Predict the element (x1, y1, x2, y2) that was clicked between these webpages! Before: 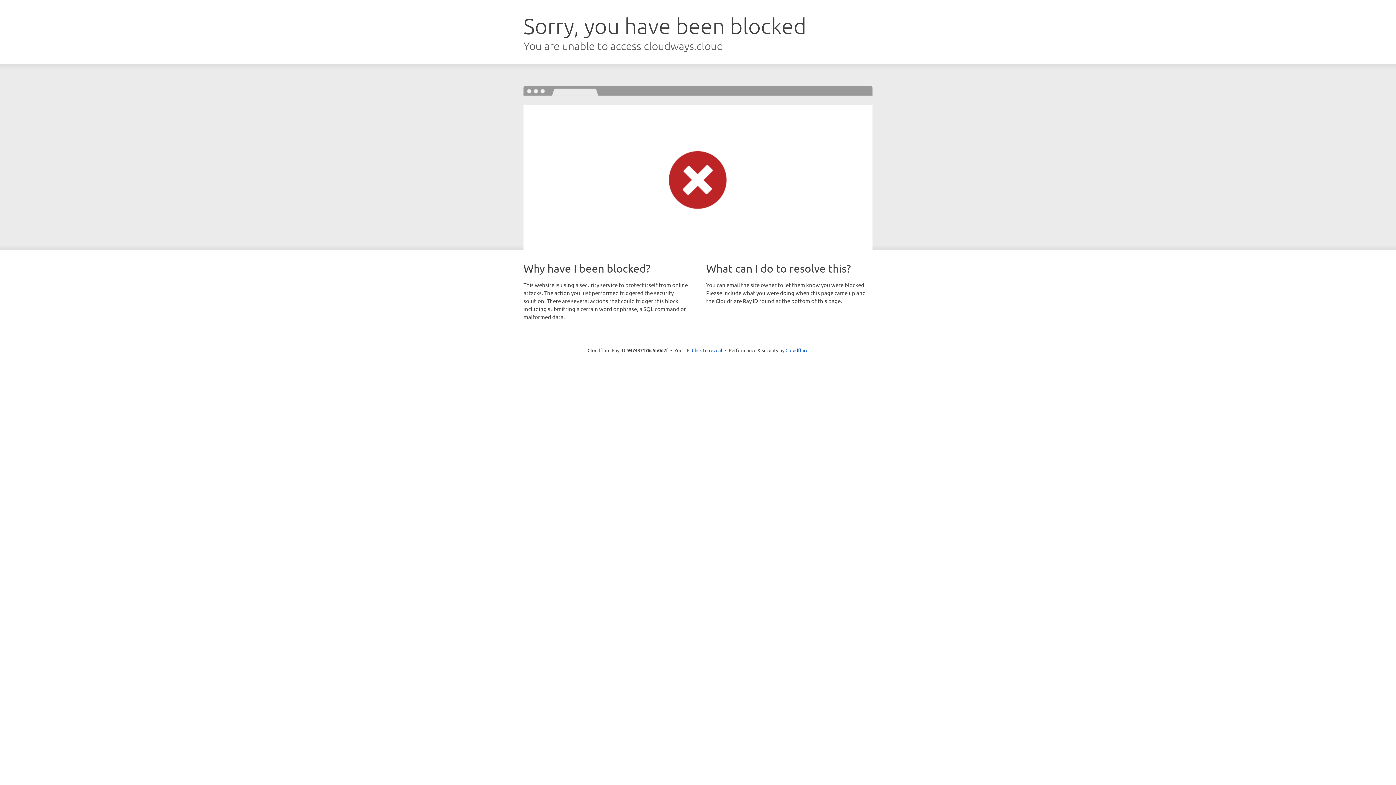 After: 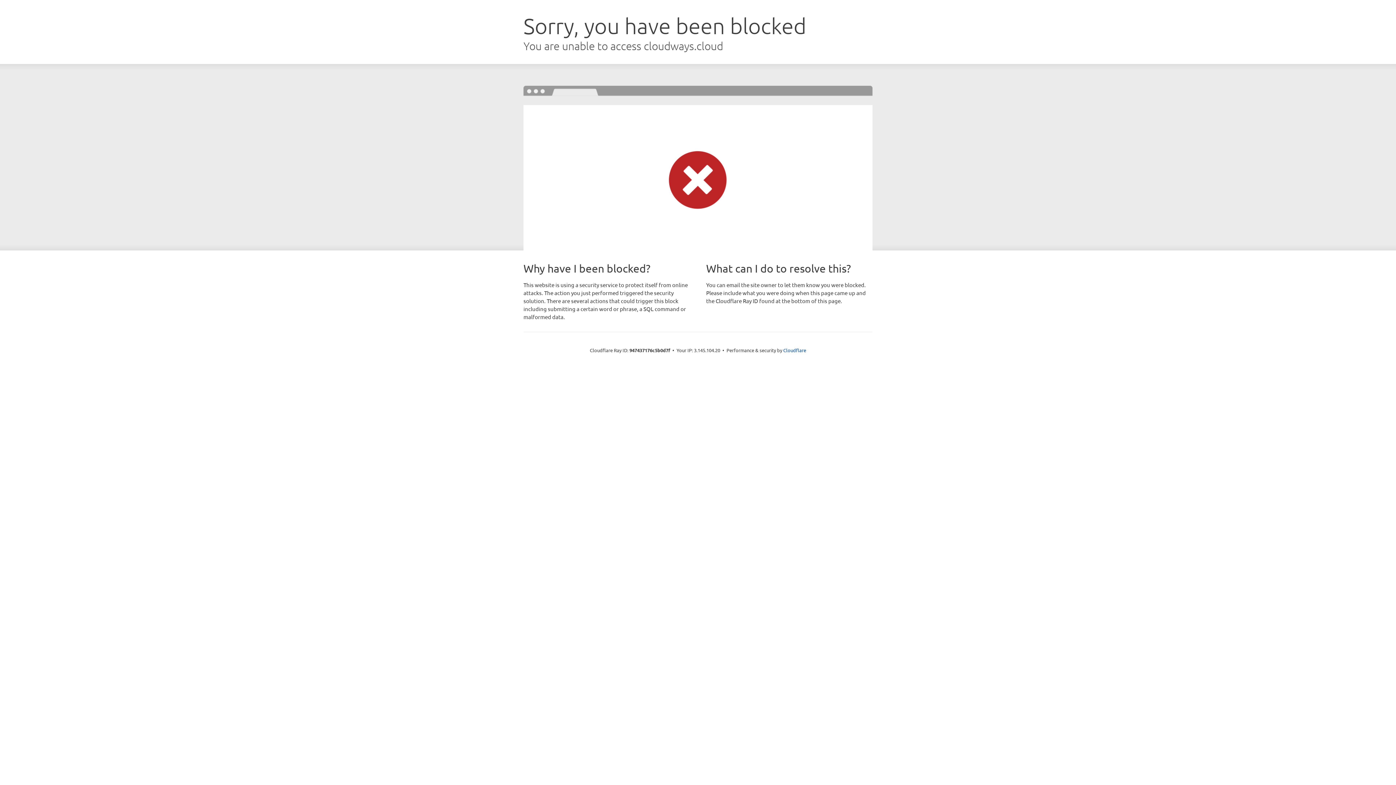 Action: bbox: (692, 346, 722, 353) label: Click to reveal